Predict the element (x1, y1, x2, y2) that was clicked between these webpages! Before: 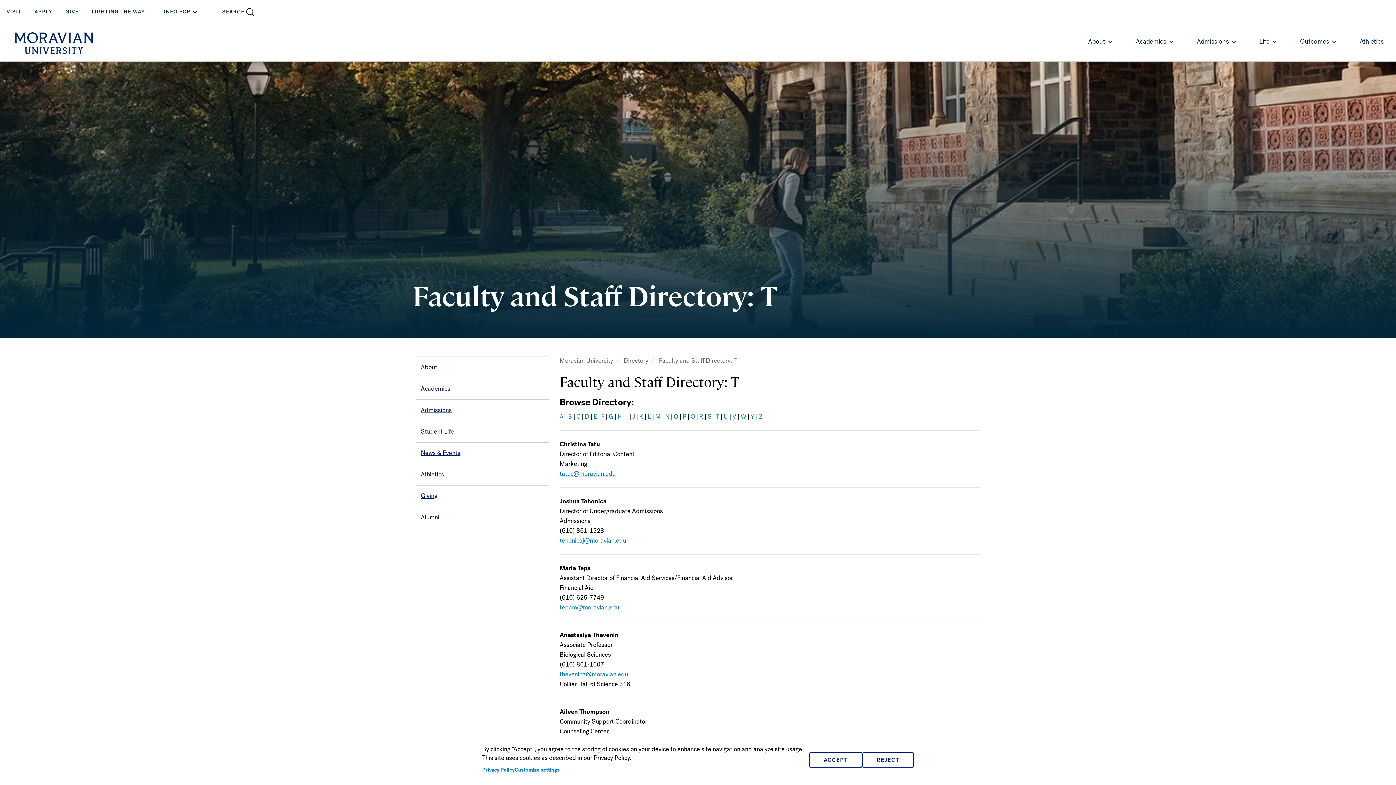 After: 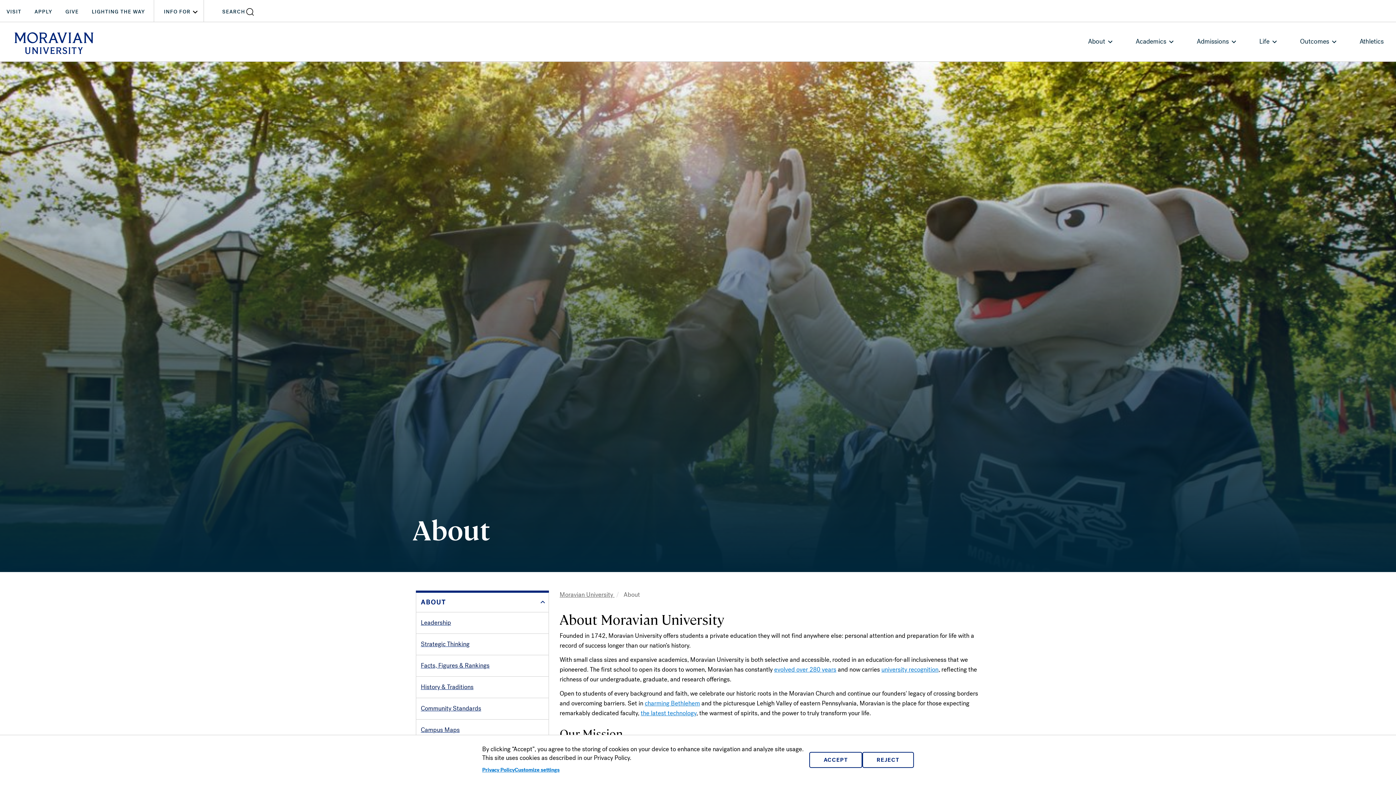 Action: label: About bbox: (1076, 22, 1122, 61)